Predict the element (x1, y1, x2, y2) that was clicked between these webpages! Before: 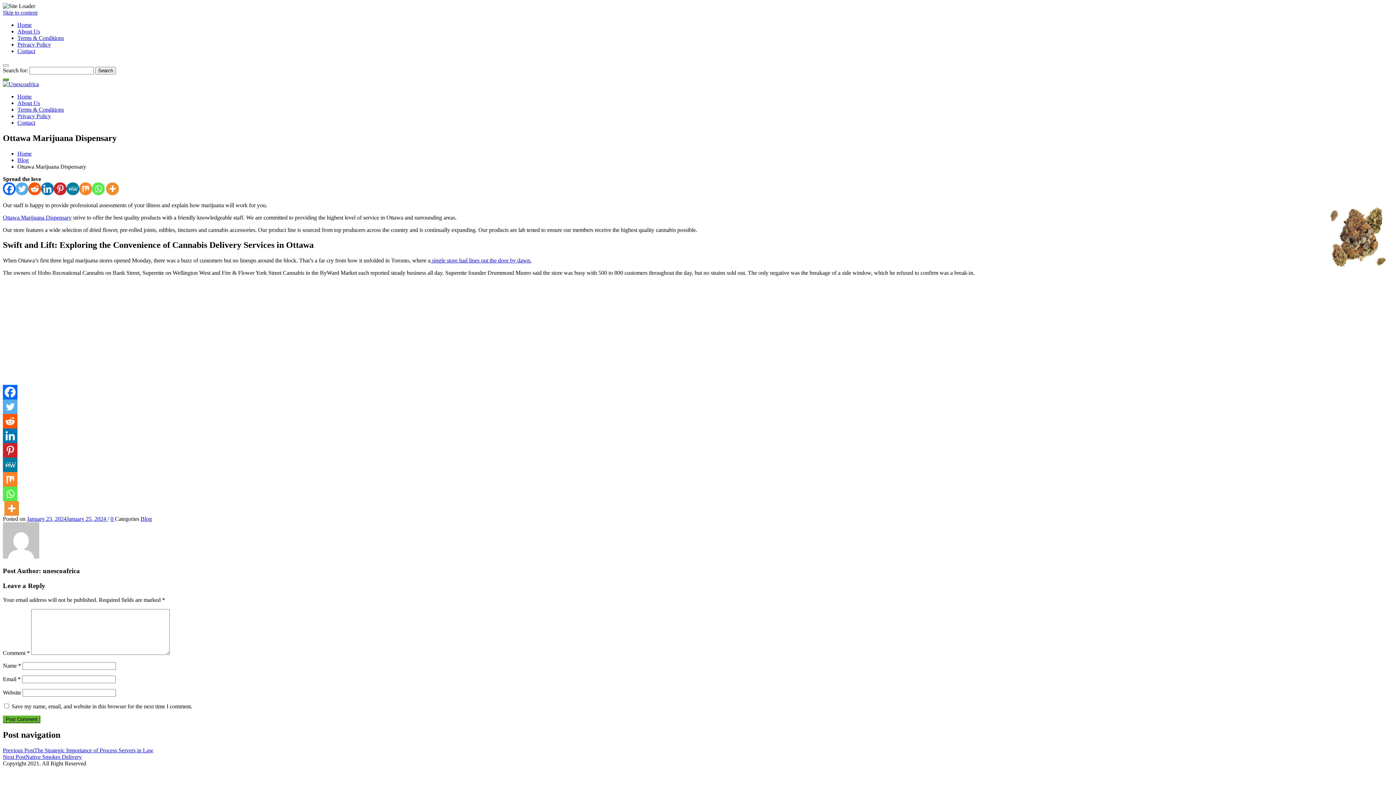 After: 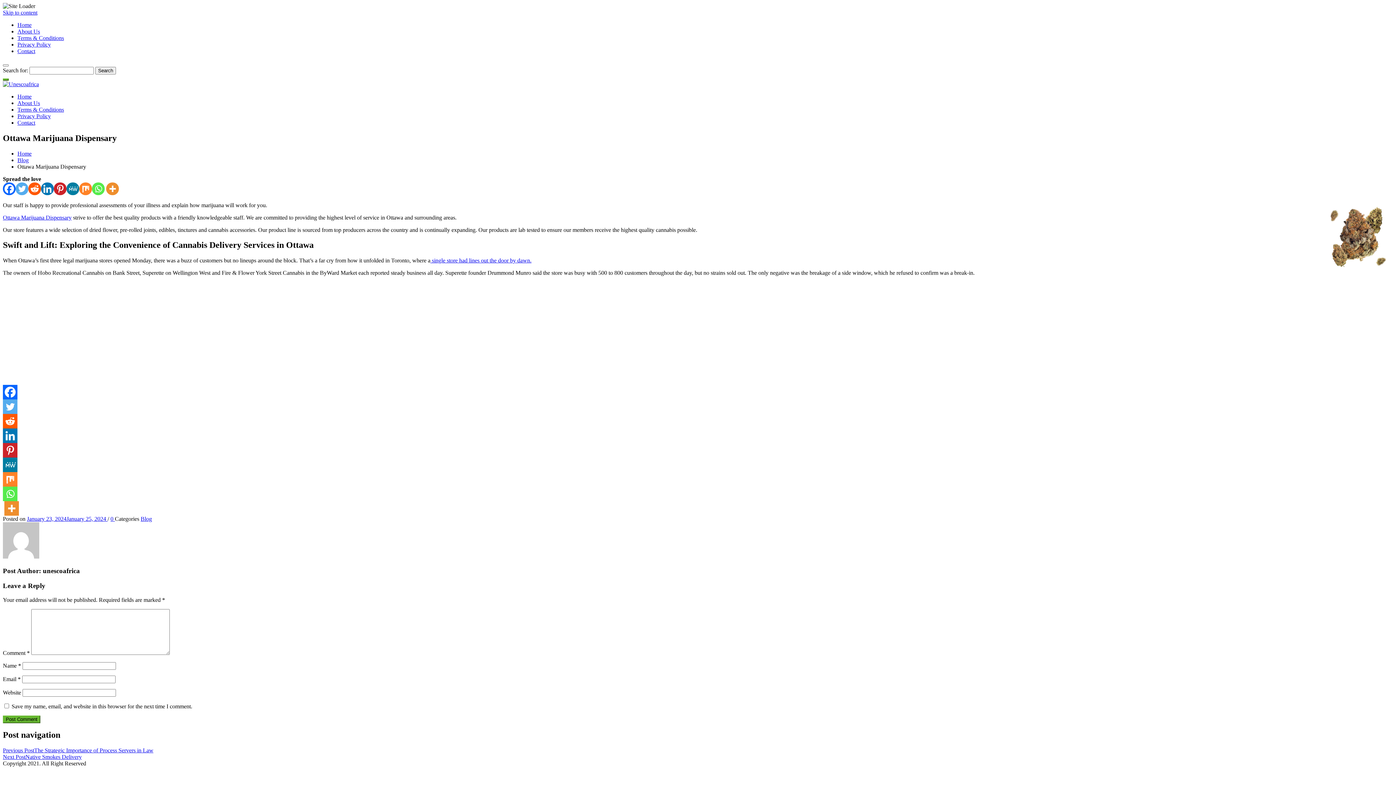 Action: bbox: (2, 414, 17, 428) label: Reddit